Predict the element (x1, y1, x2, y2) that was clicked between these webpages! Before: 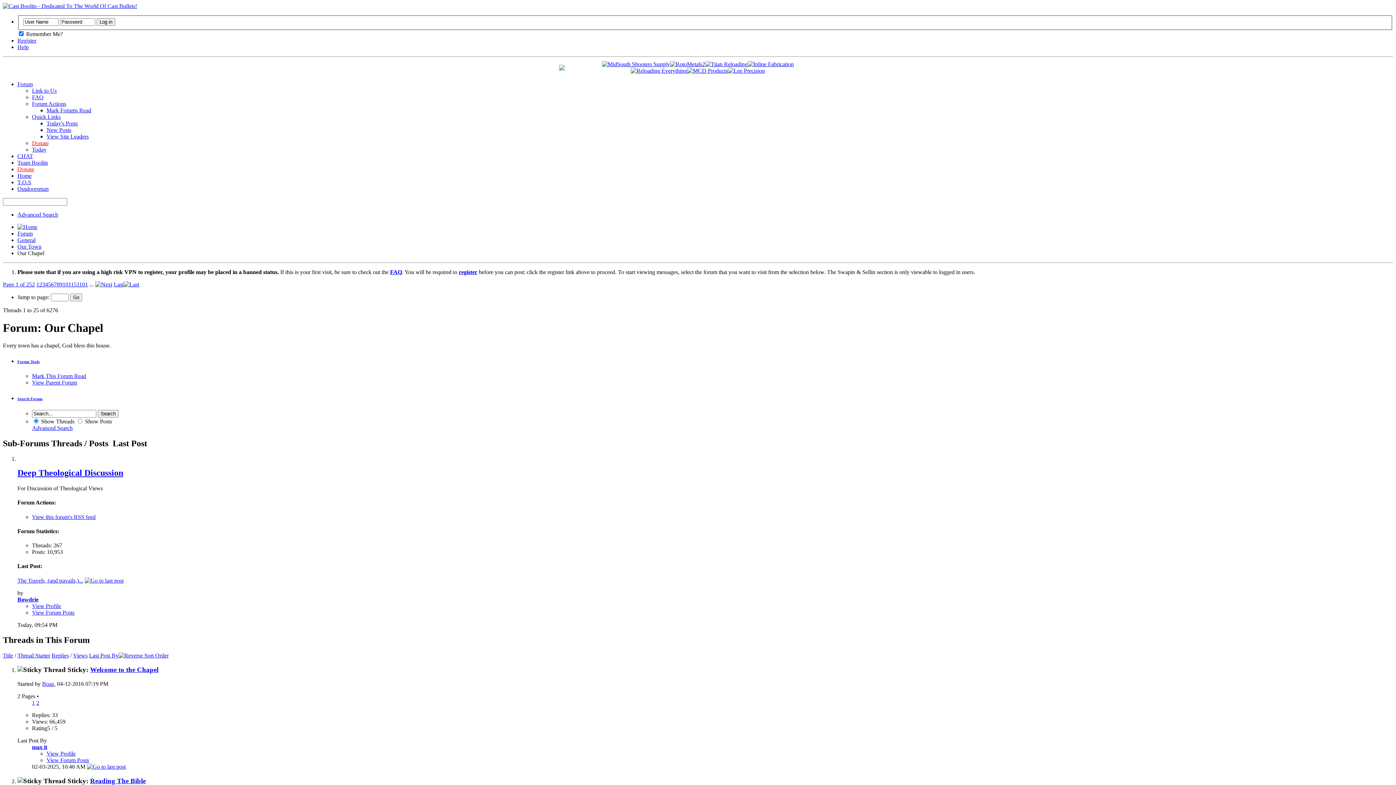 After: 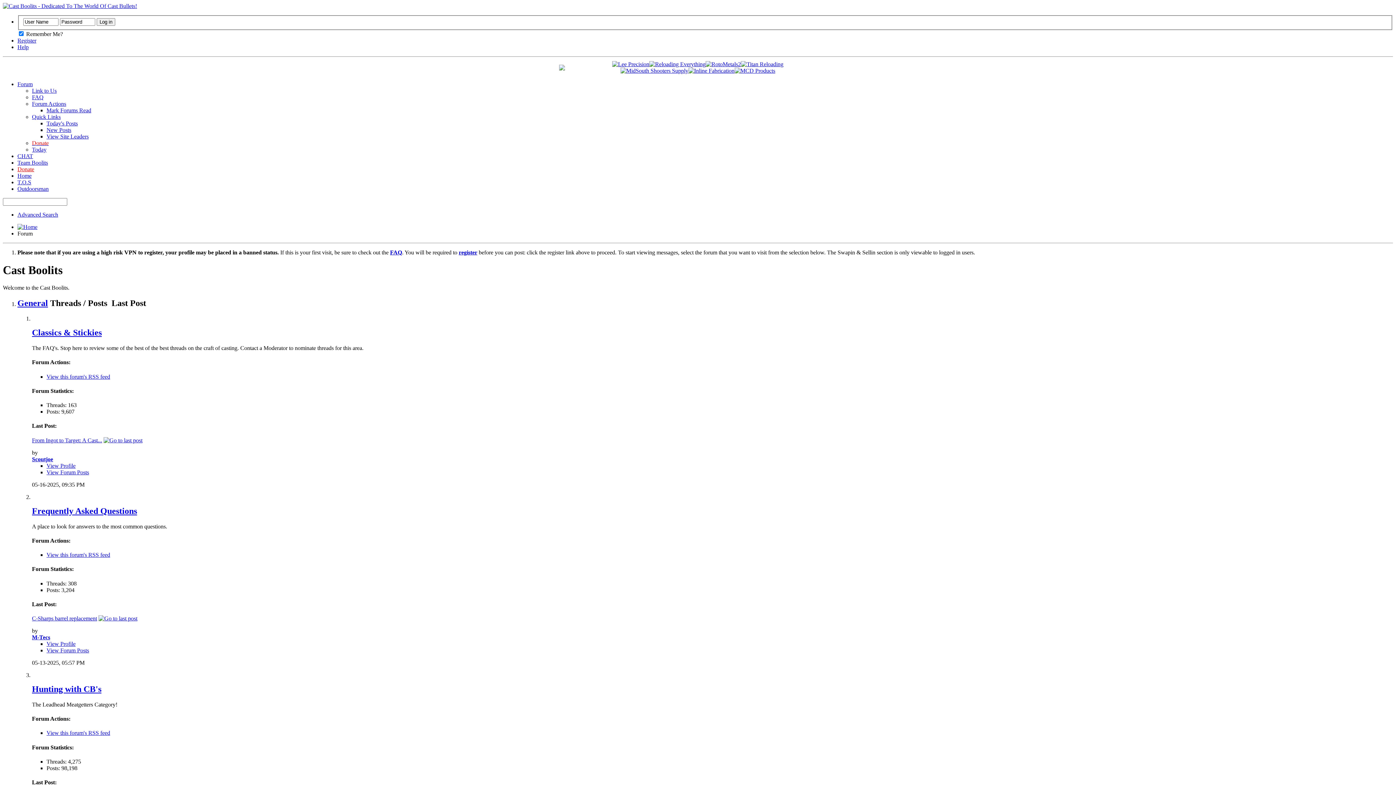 Action: label: Forum bbox: (17, 80, 32, 87)